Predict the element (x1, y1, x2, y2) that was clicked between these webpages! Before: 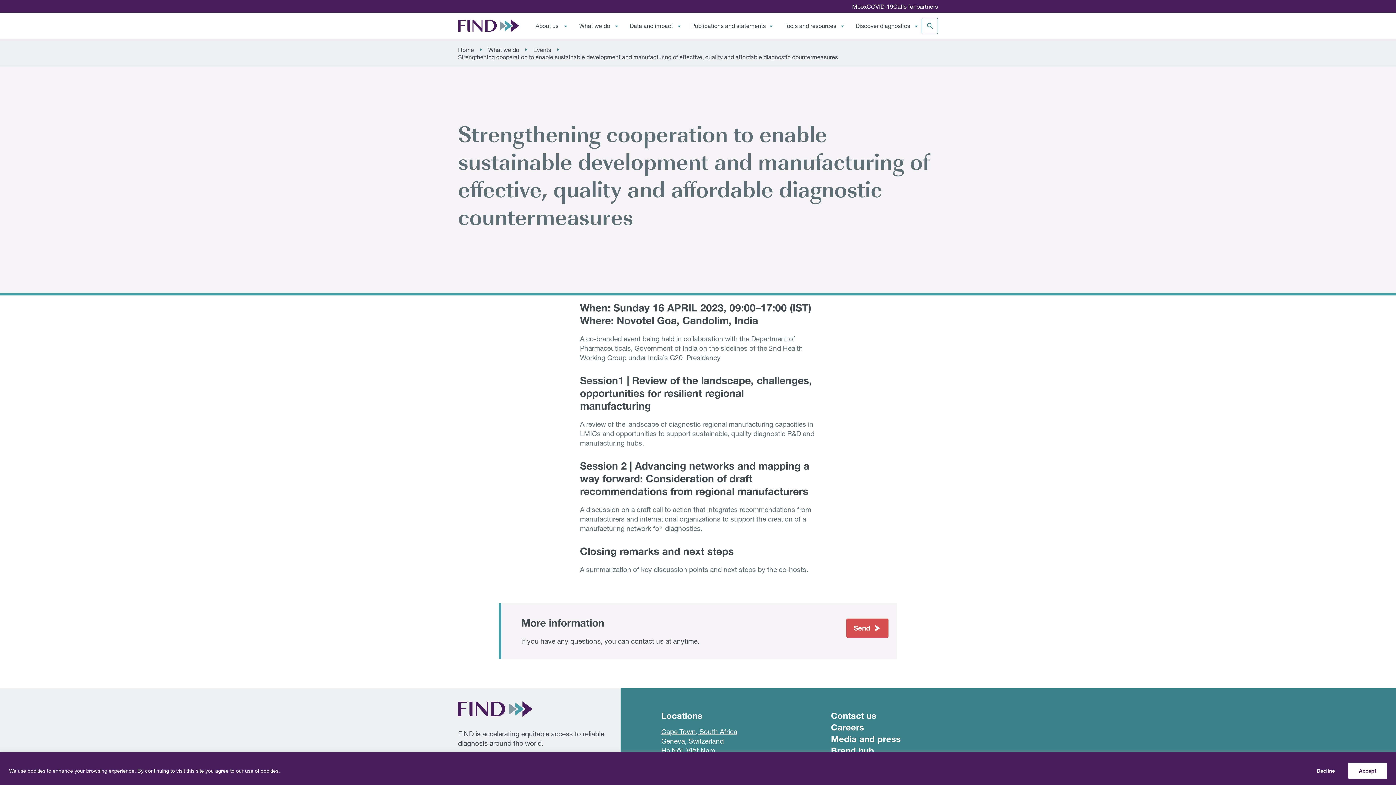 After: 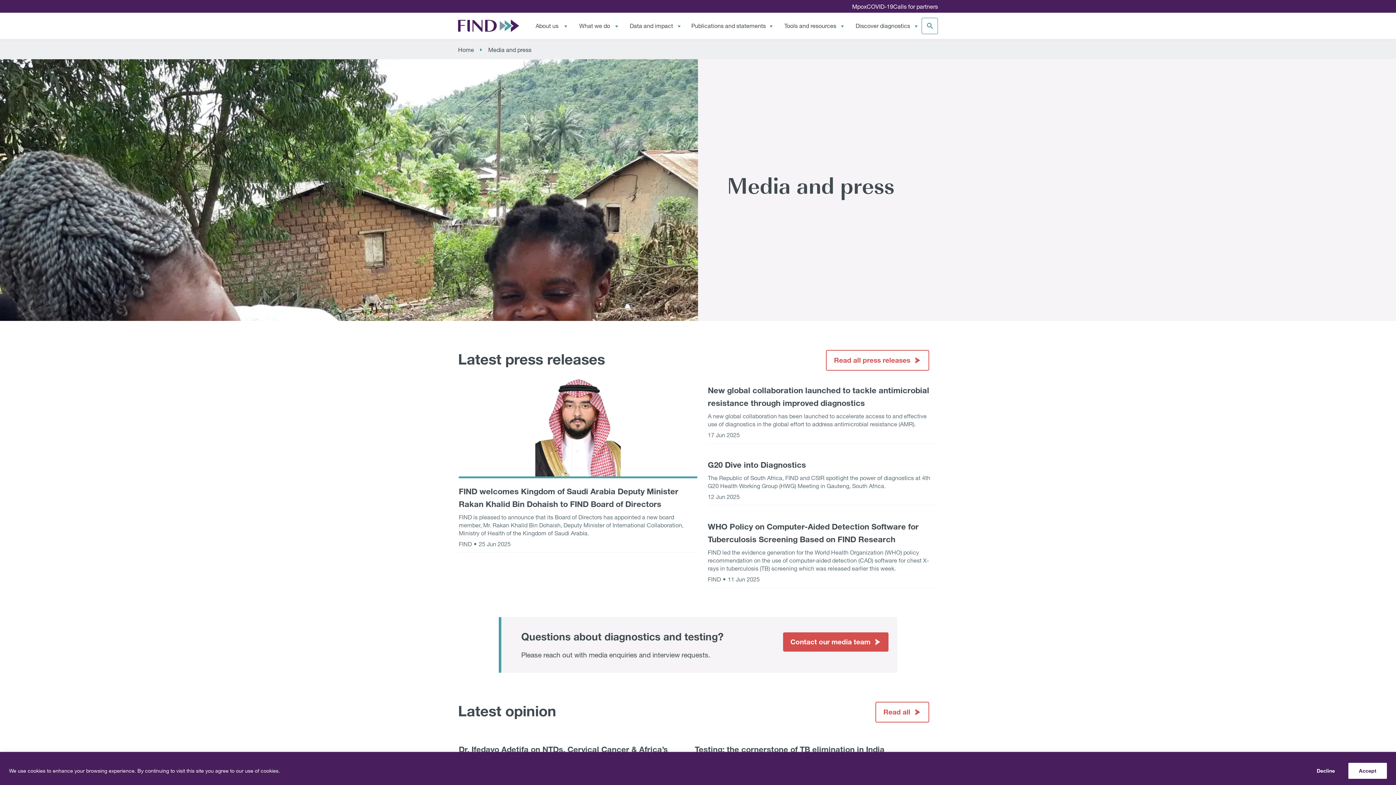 Action: bbox: (831, 733, 900, 745) label: Media and press